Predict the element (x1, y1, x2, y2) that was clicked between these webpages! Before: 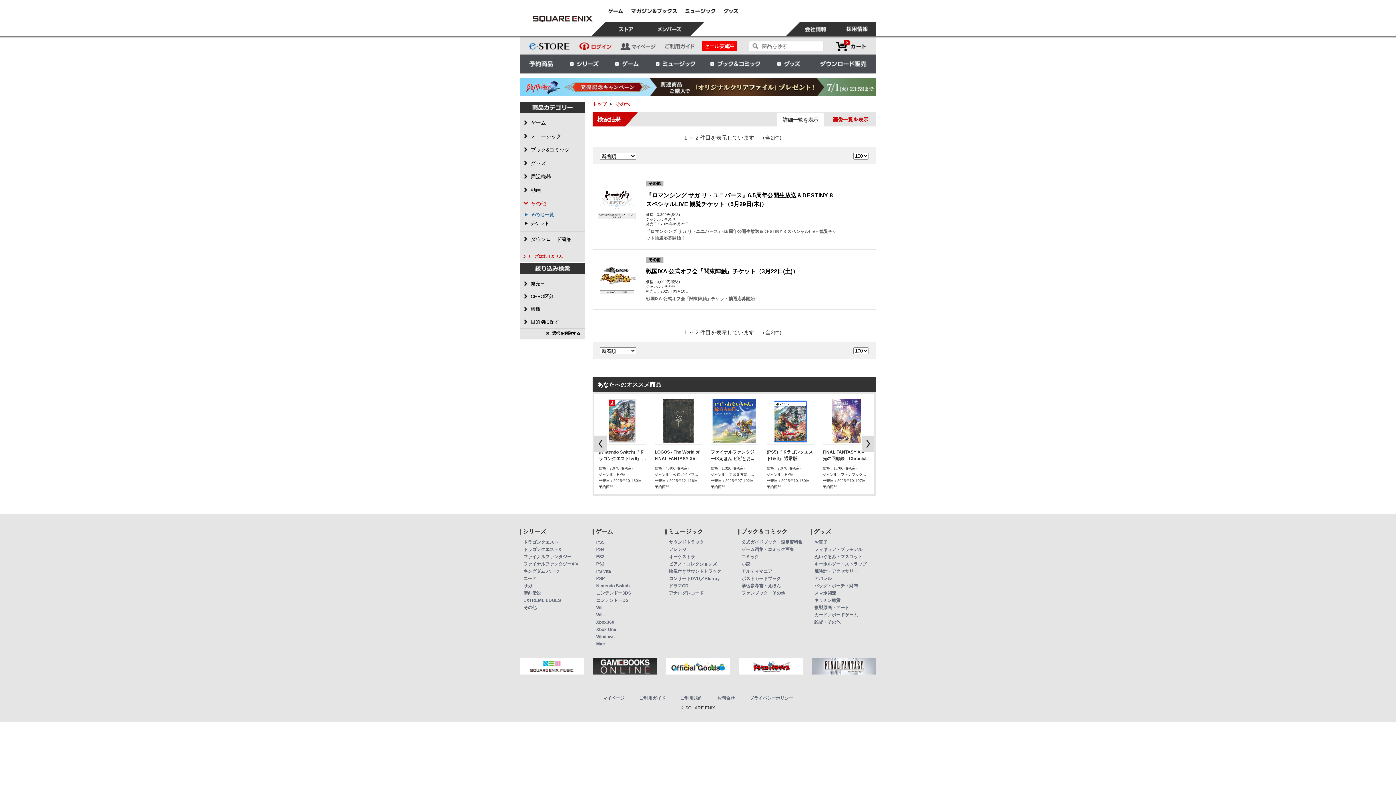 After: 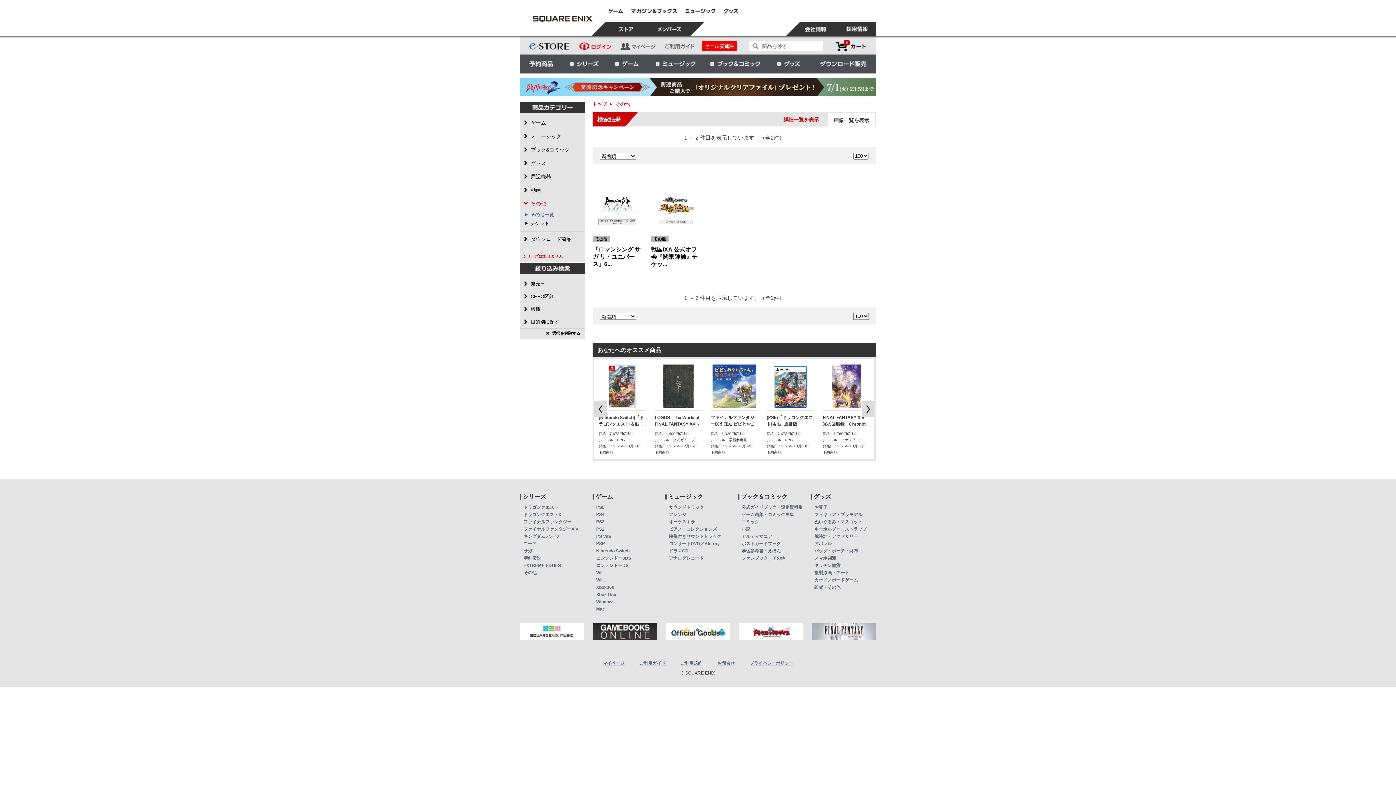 Action: bbox: (827, 112, 874, 127) label: 画像一覧を表示